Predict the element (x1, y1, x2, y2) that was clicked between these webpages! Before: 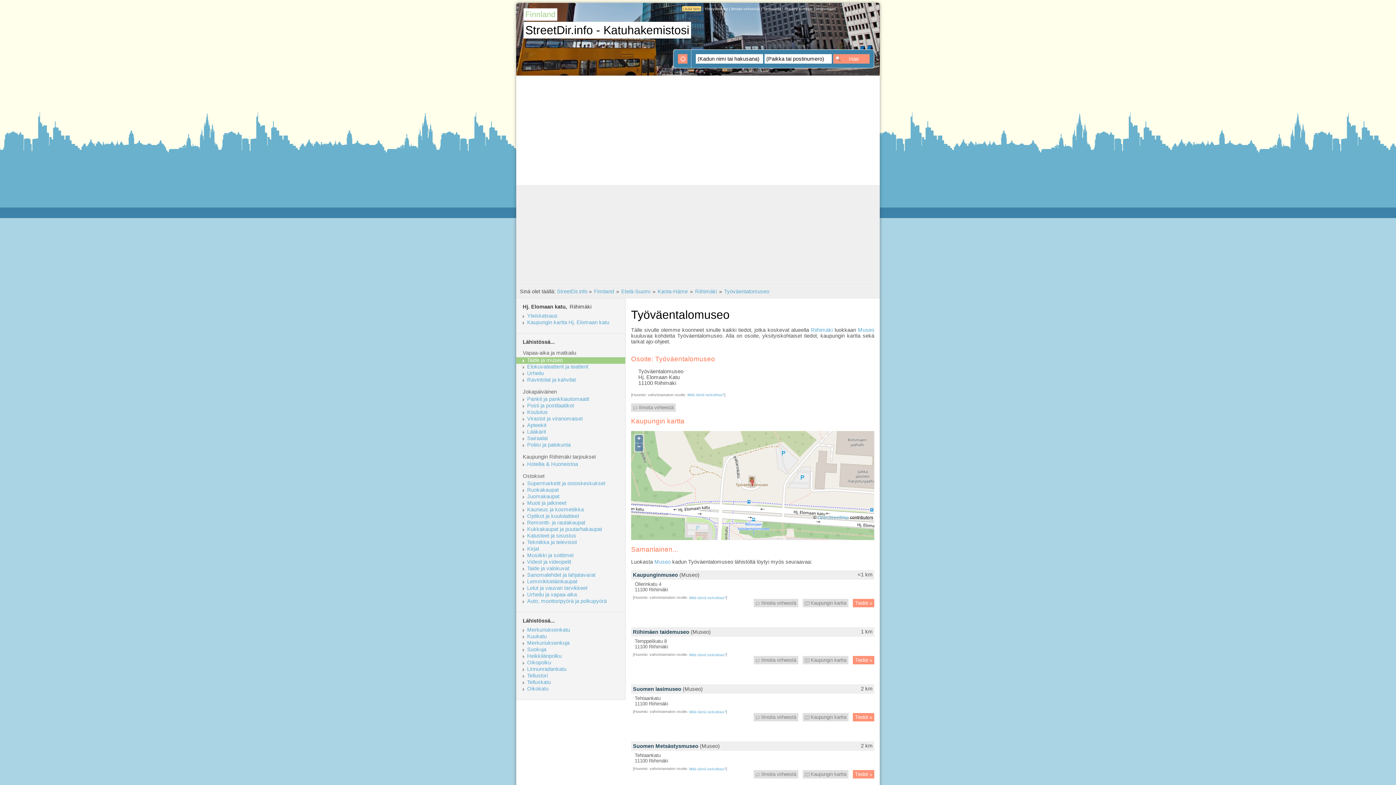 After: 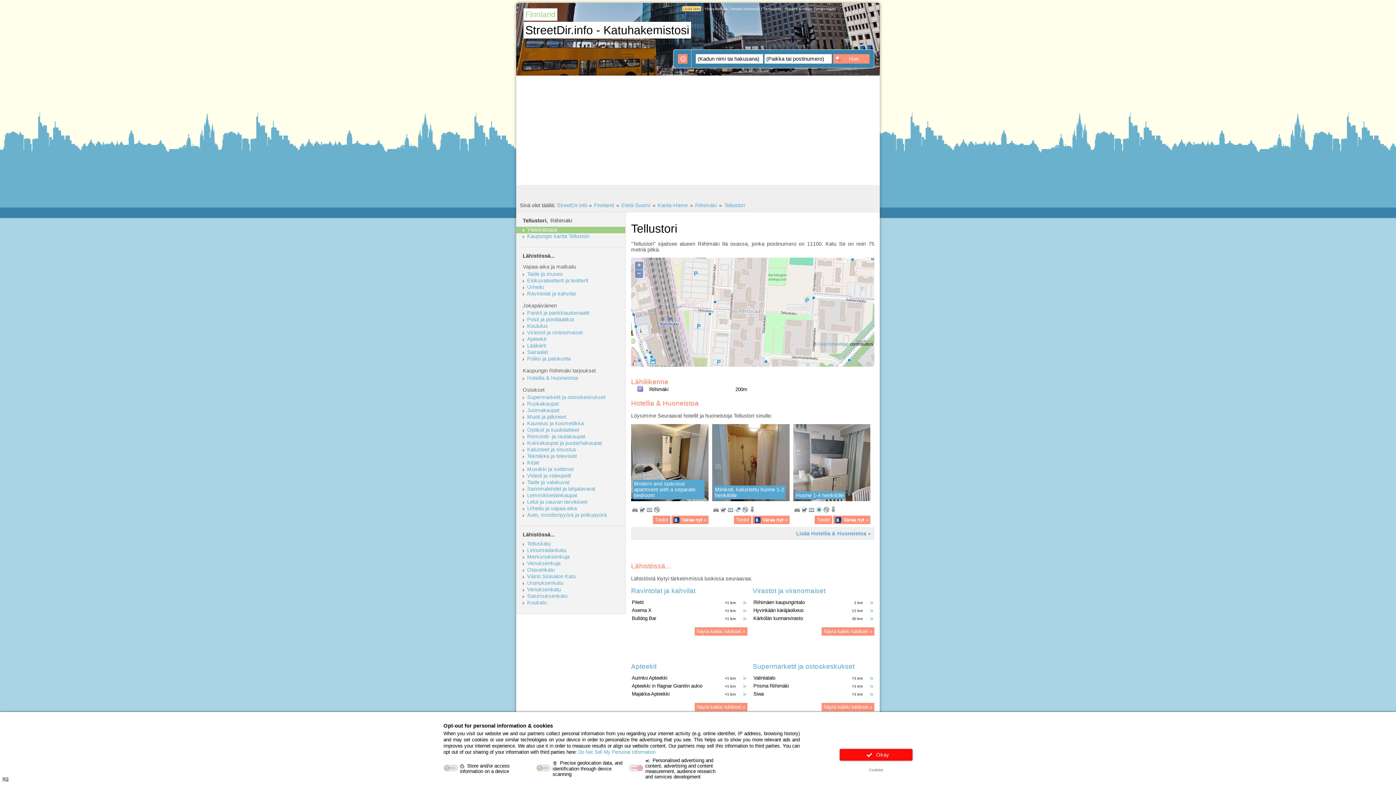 Action: label: Tellustori bbox: (527, 673, 624, 678)